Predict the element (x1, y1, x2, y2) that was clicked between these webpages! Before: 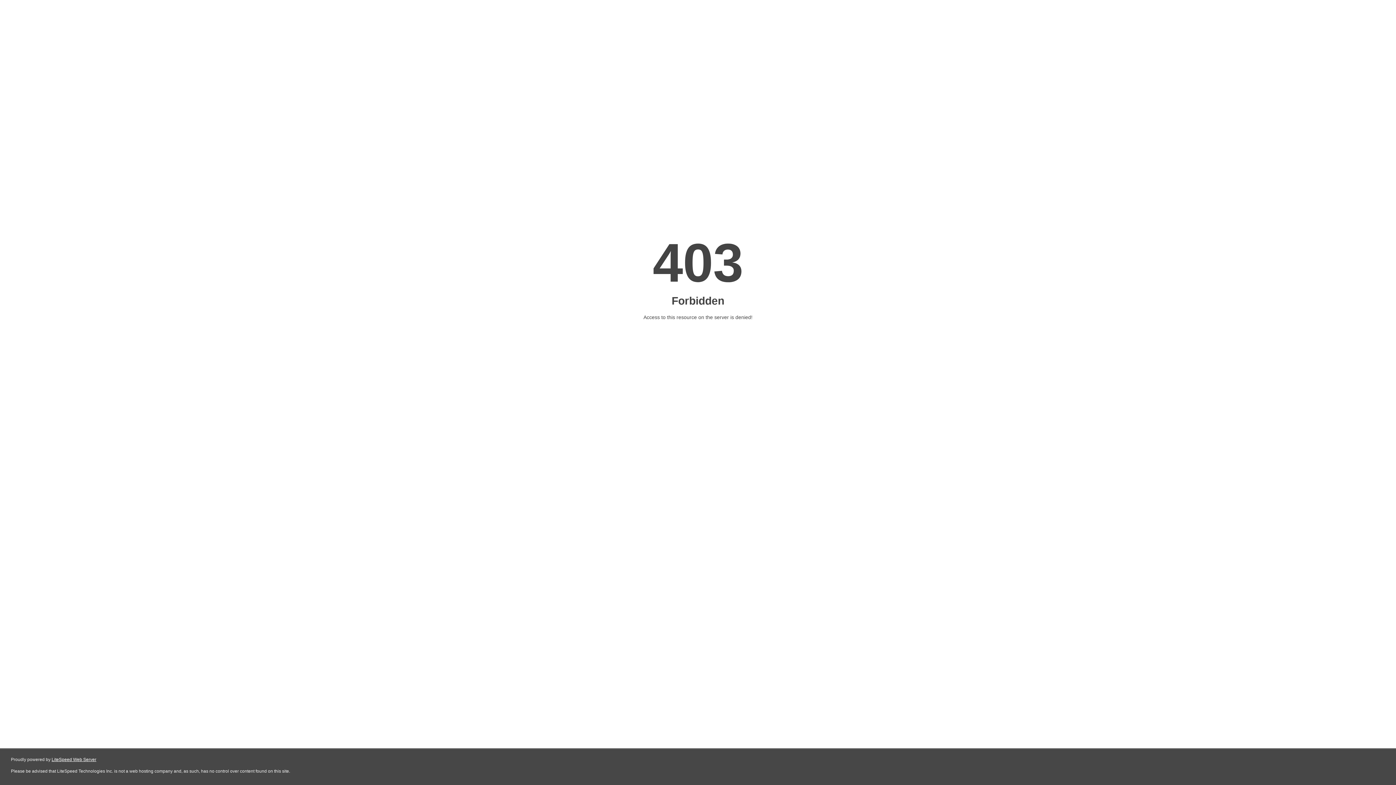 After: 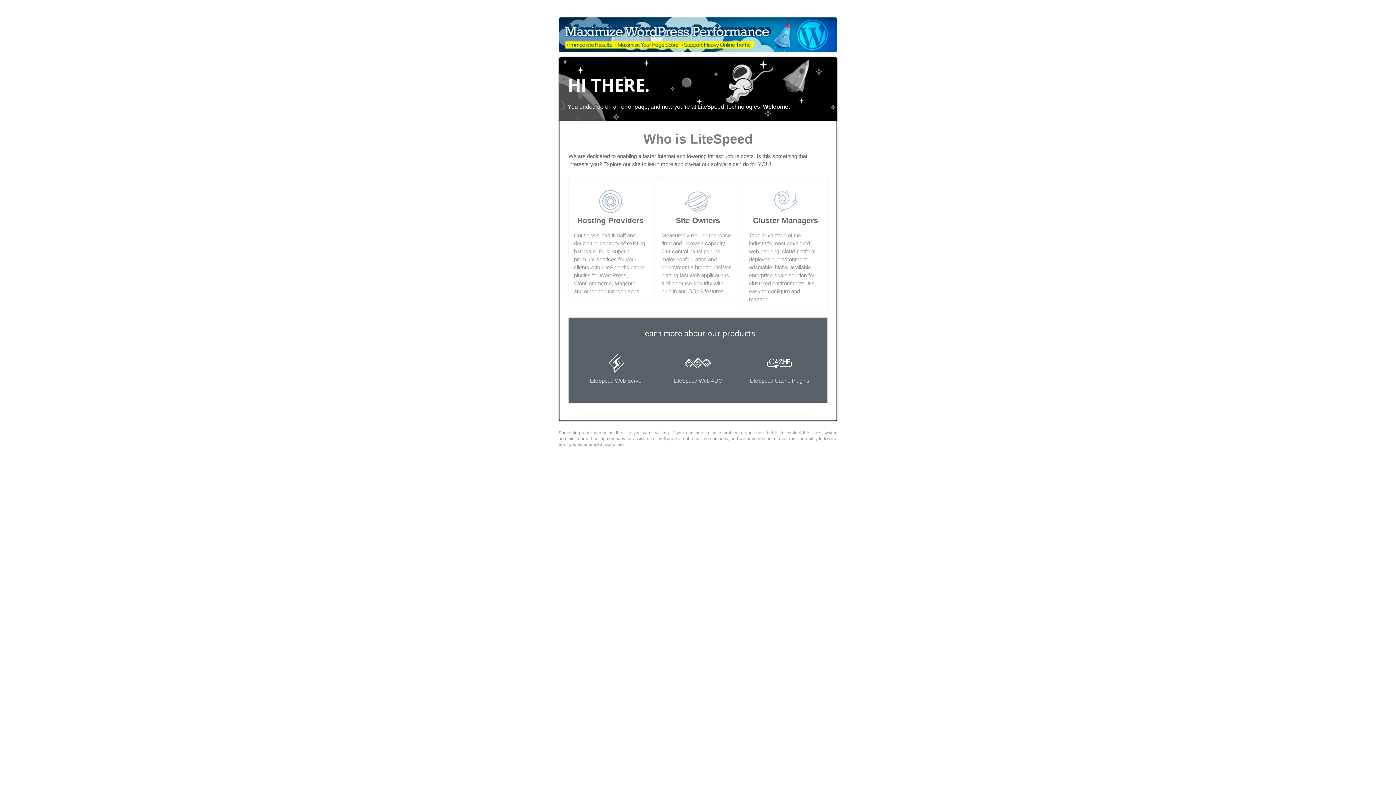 Action: label: LiteSpeed Web Server bbox: (51, 757, 96, 762)